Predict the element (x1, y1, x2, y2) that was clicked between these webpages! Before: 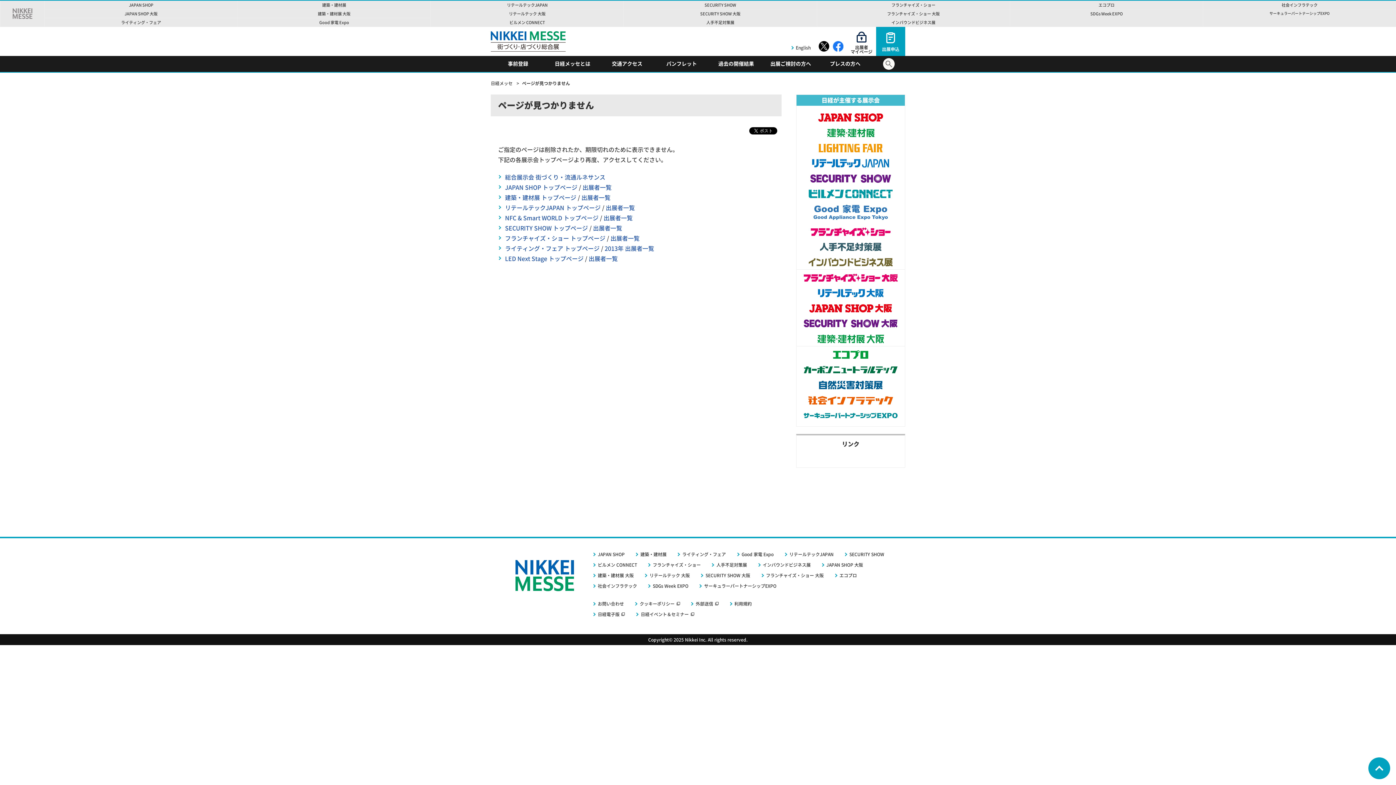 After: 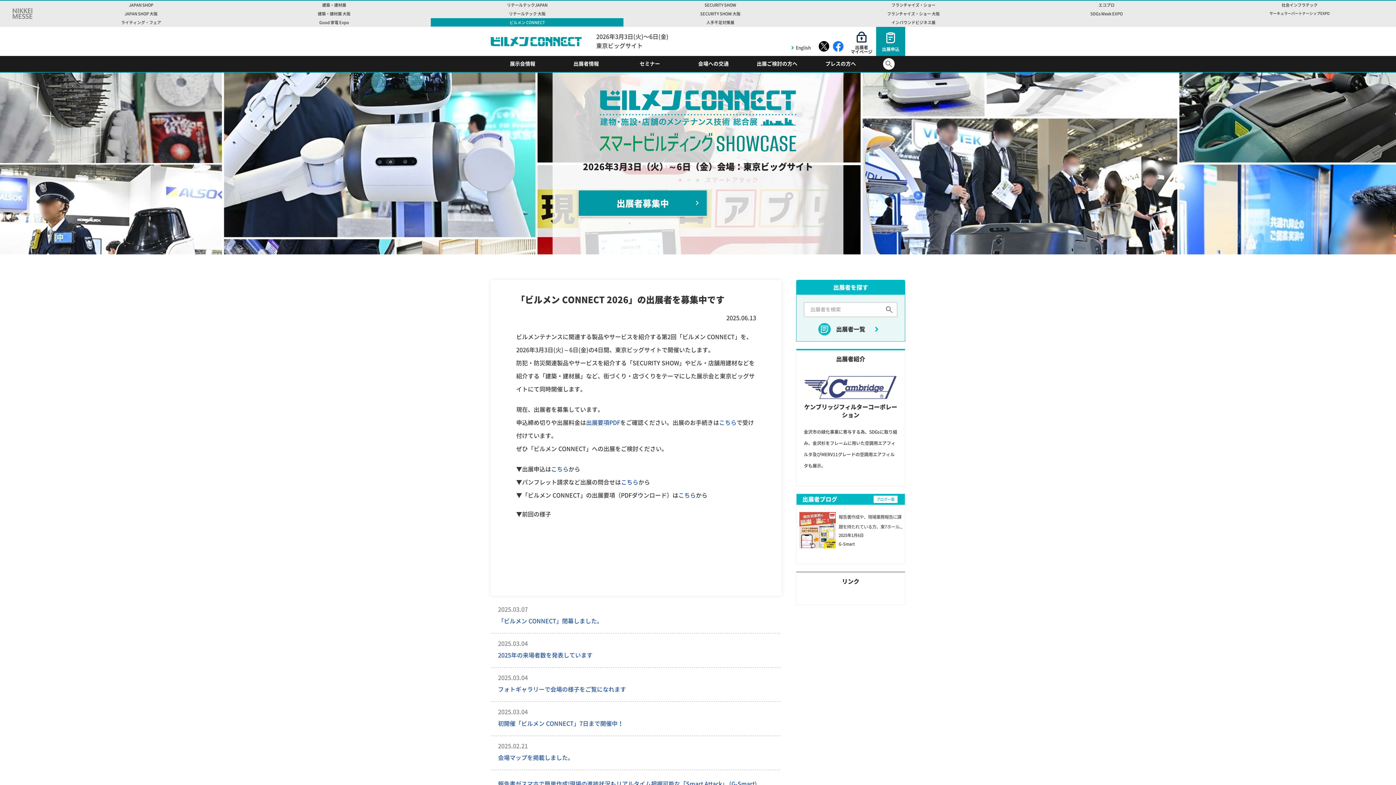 Action: bbox: (597, 559, 637, 570) label: ビルメン CONNECT